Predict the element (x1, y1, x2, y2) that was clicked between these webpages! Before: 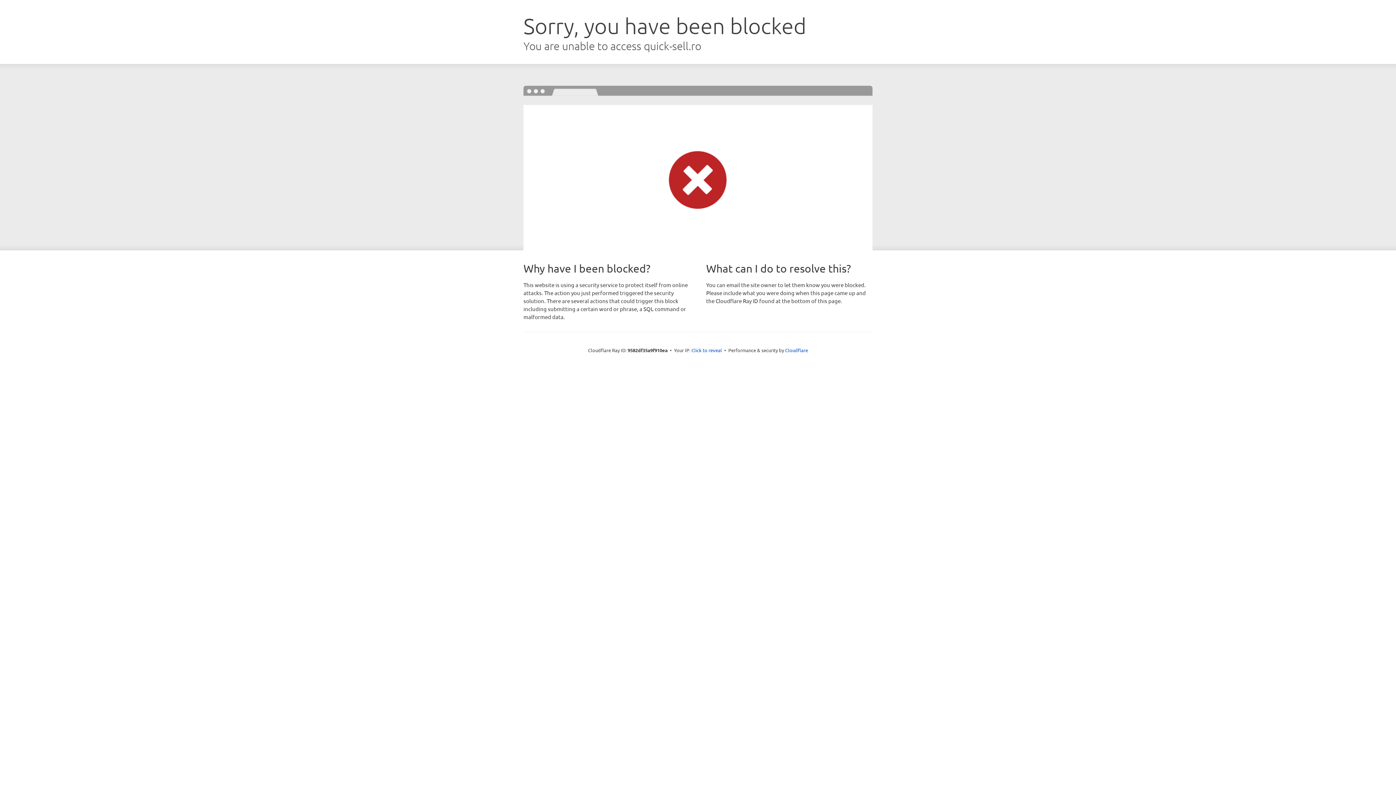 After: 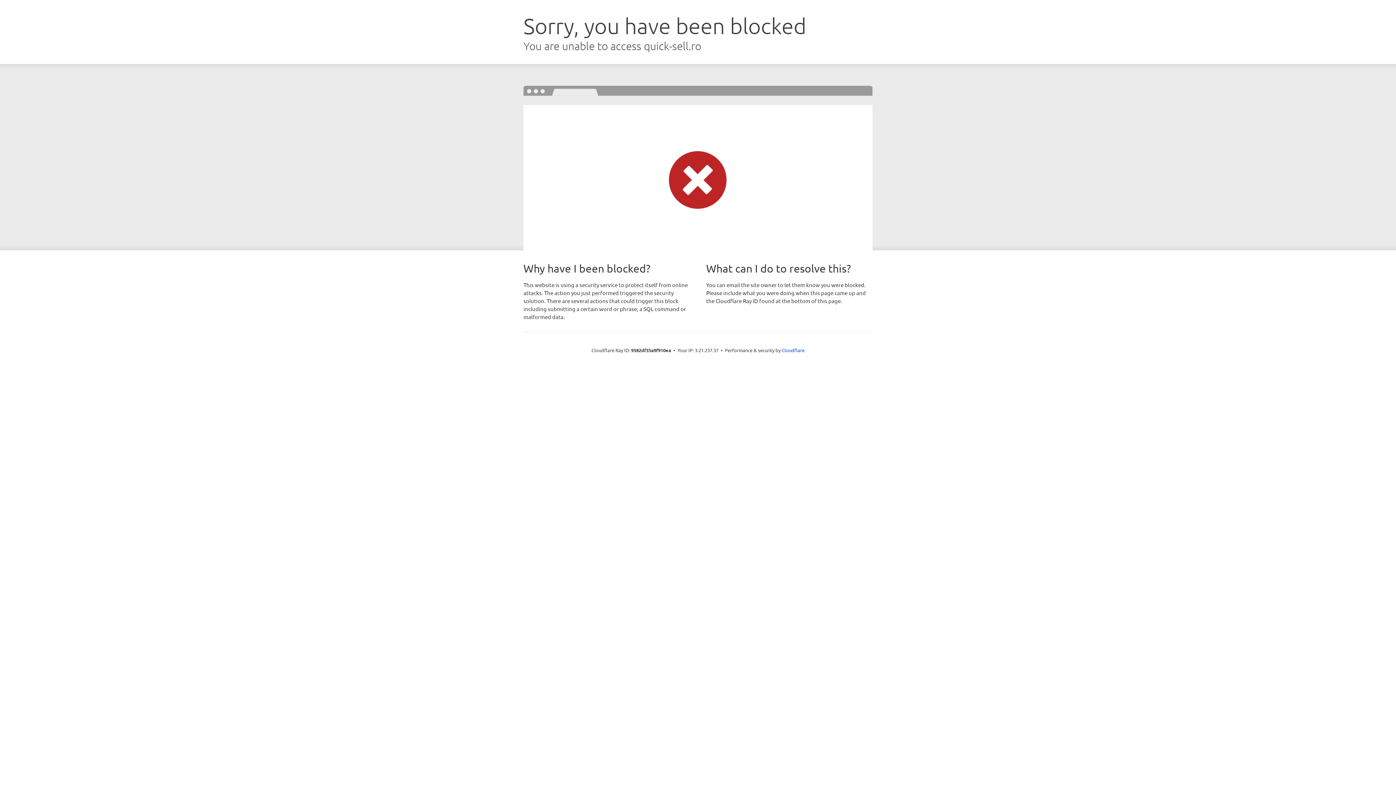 Action: label: Click to reveal bbox: (691, 346, 722, 353)